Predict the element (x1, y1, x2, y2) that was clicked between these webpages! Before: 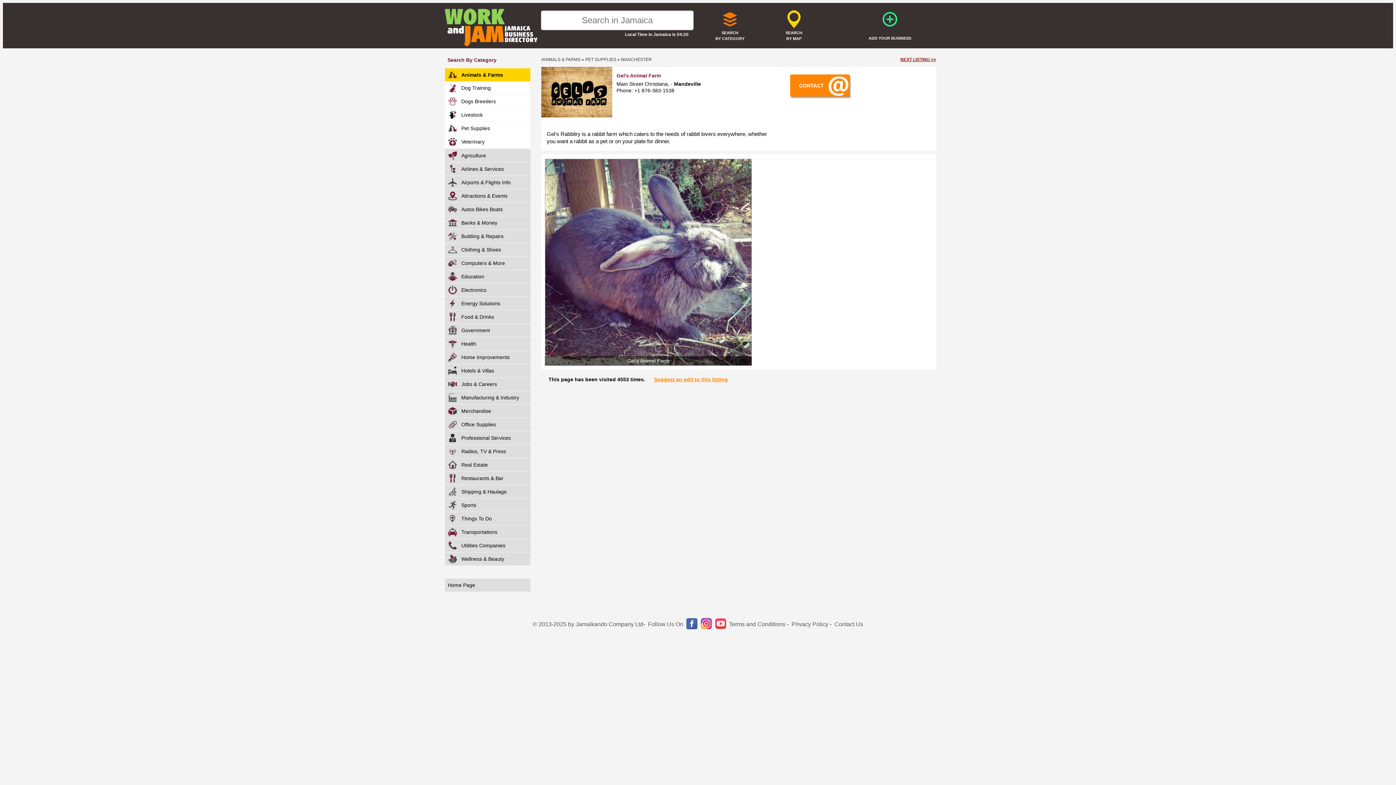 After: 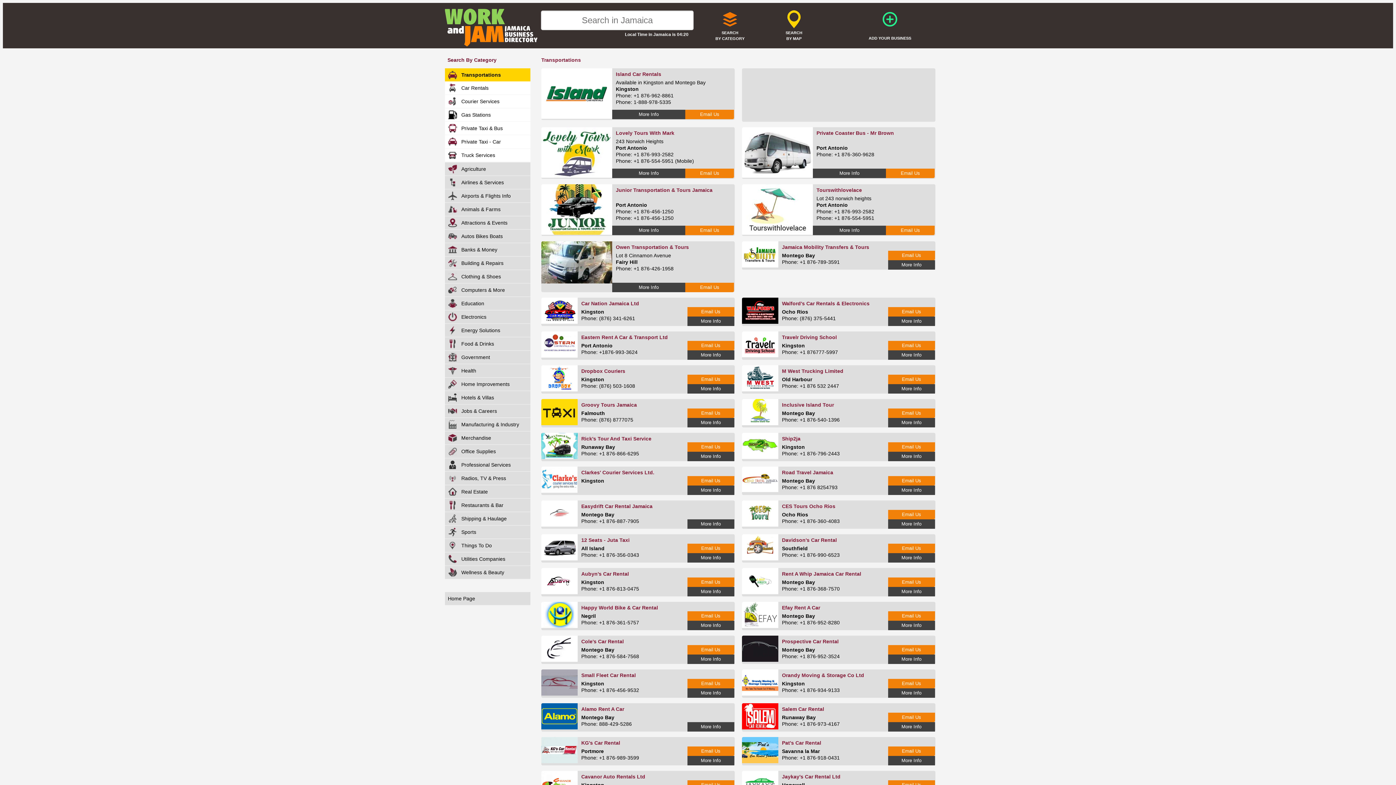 Action: label: Transportations bbox: (445, 525, 530, 539)